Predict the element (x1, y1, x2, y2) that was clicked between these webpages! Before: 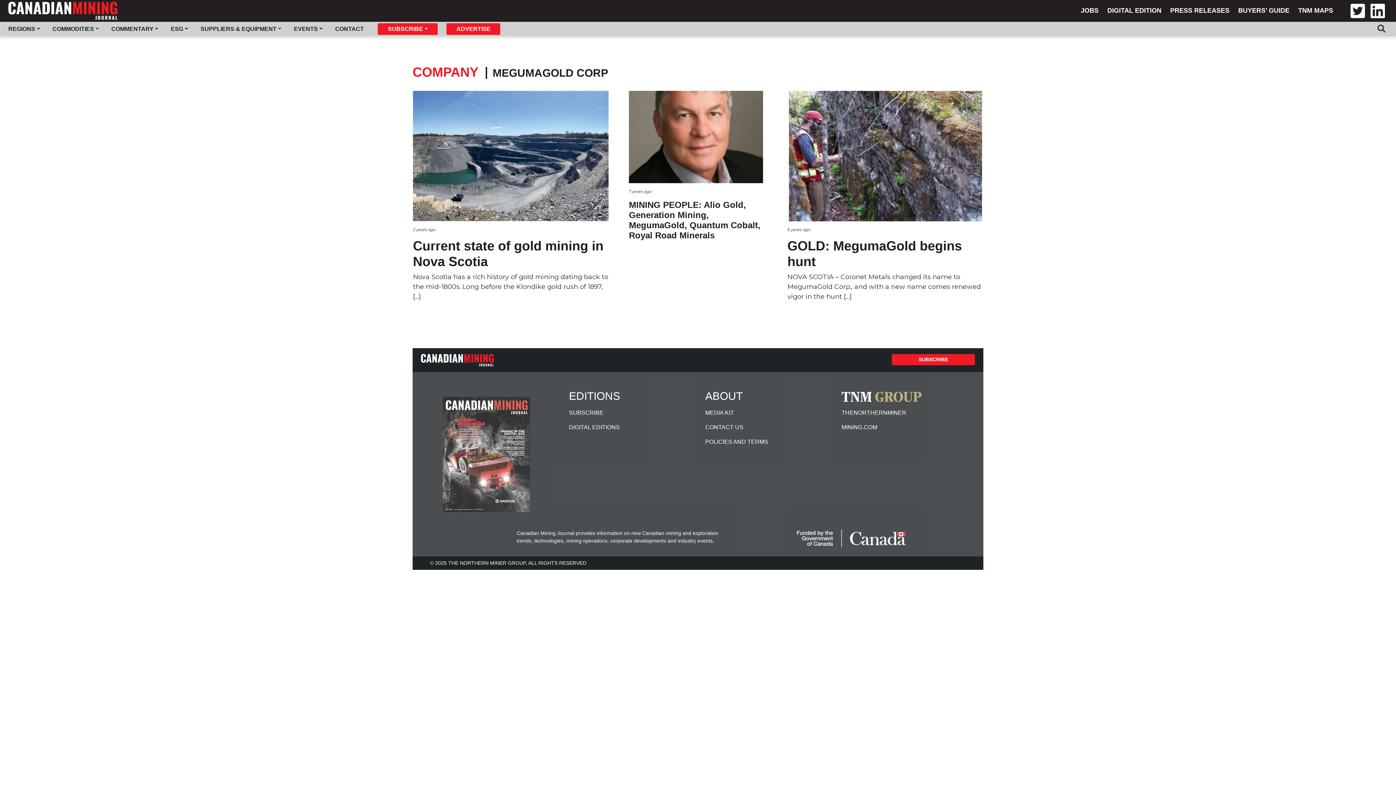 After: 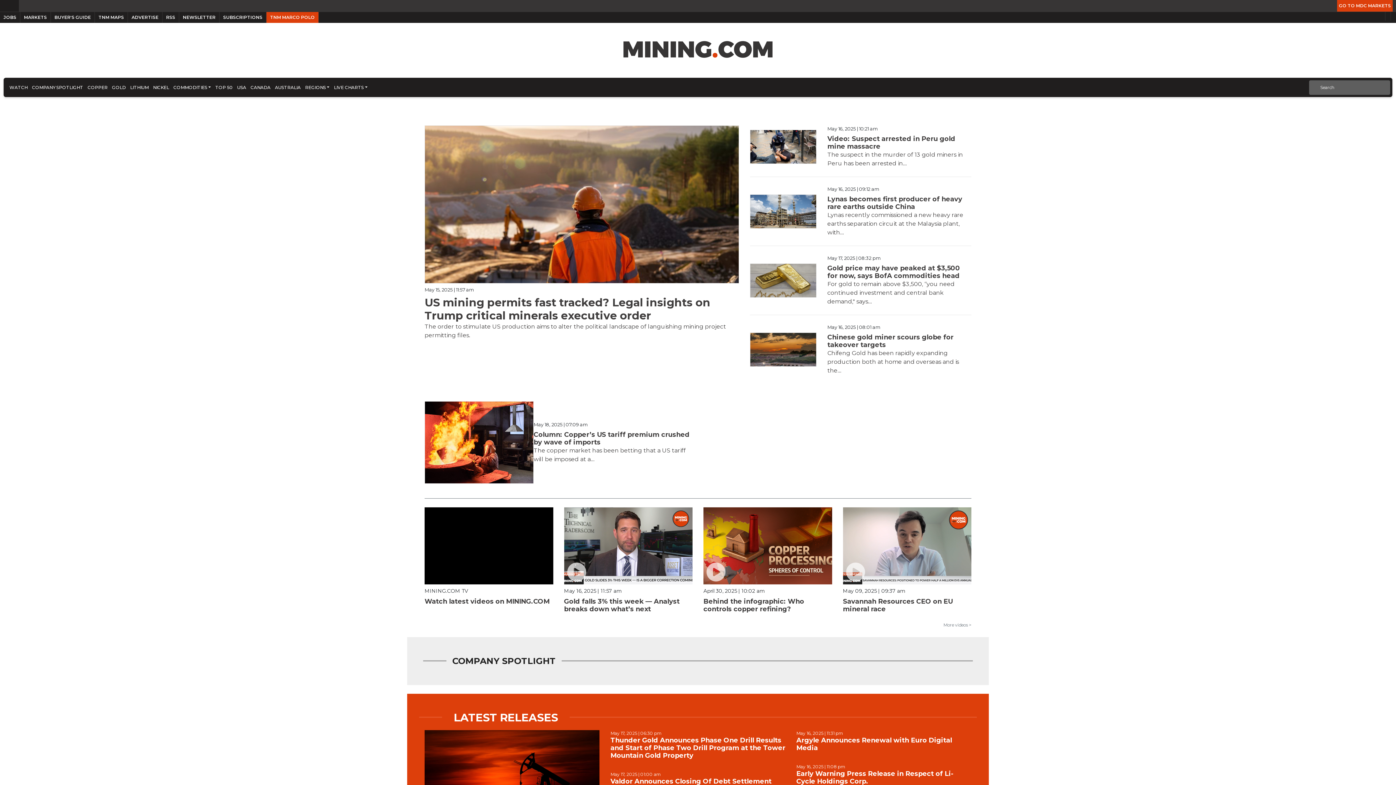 Action: bbox: (841, 420, 967, 434) label: MINING.COM